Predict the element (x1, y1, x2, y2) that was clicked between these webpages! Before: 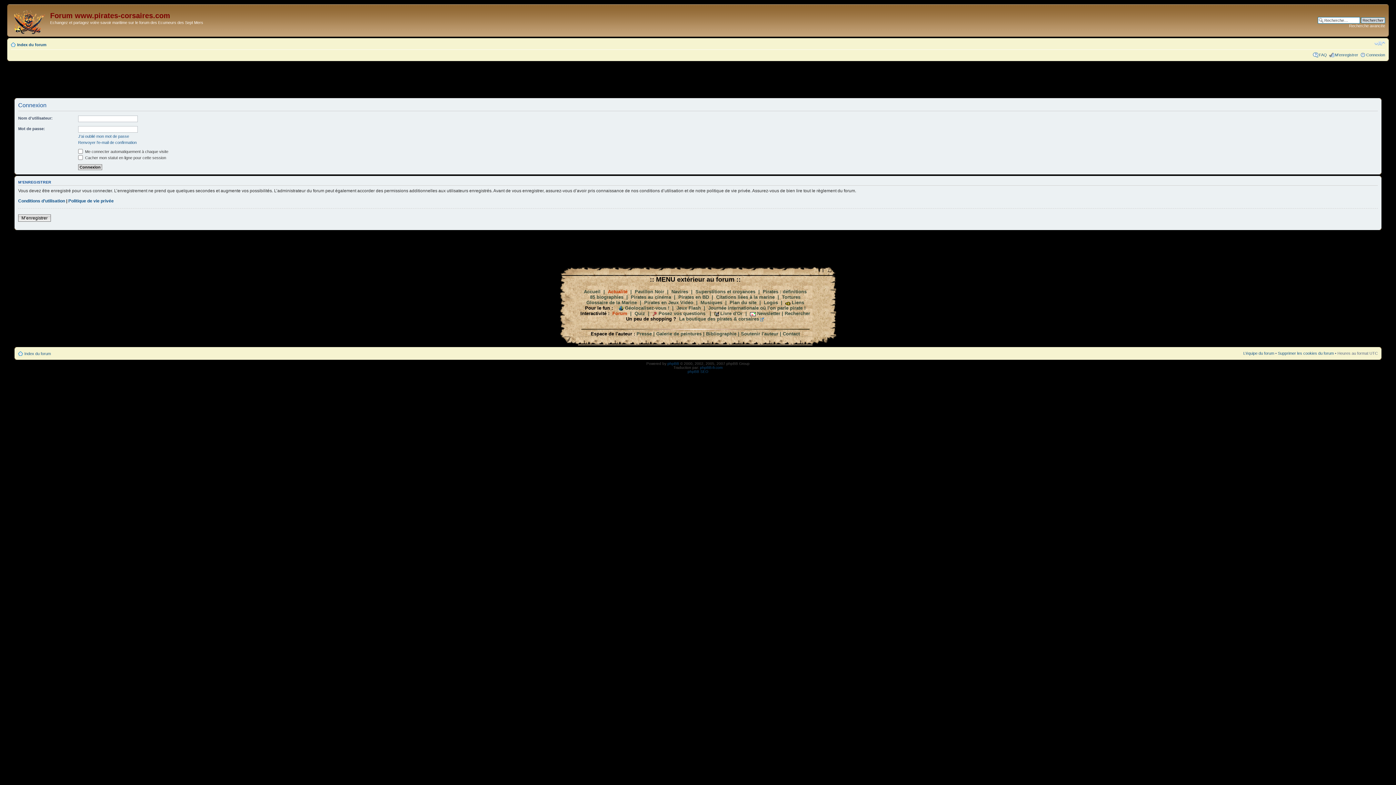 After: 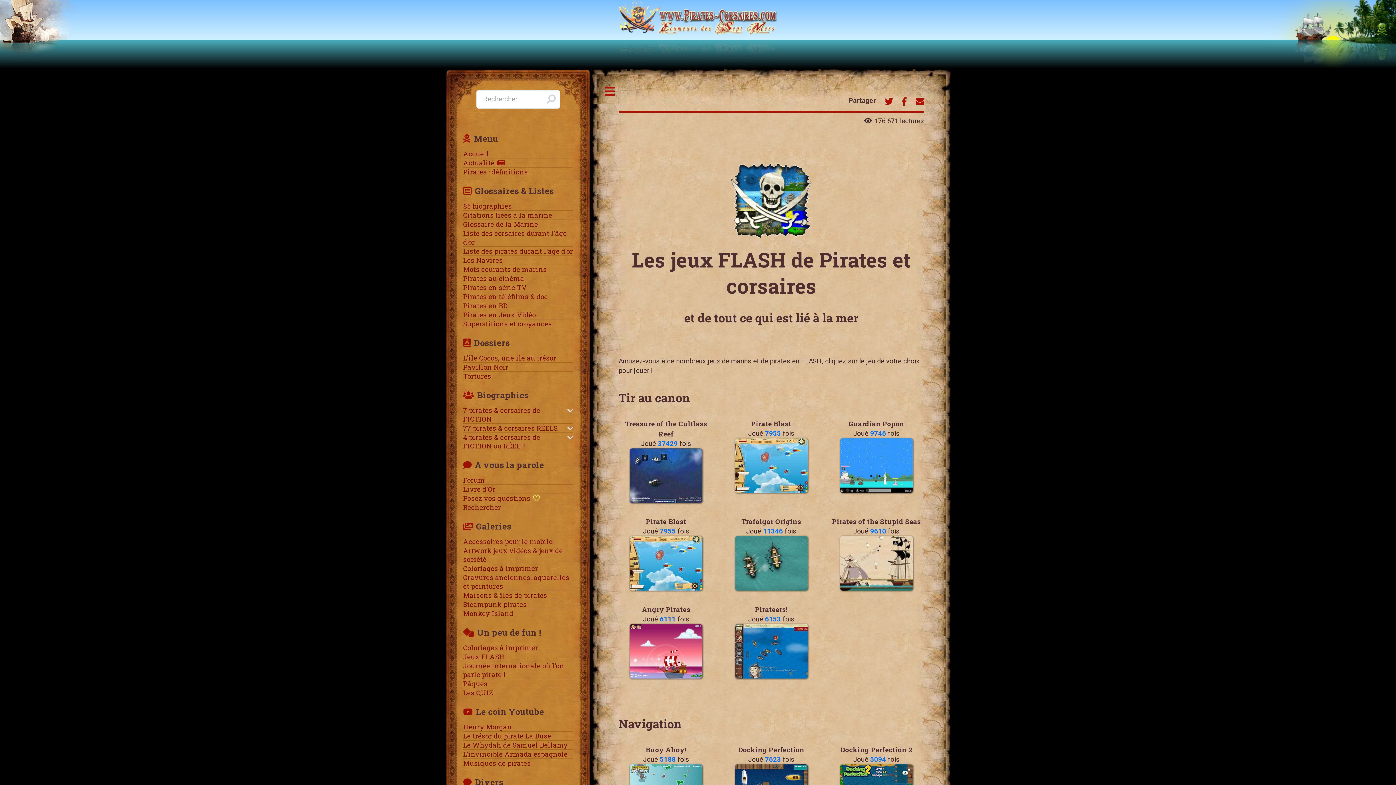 Action: bbox: (676, 305, 701, 310) label: Jeux Flash